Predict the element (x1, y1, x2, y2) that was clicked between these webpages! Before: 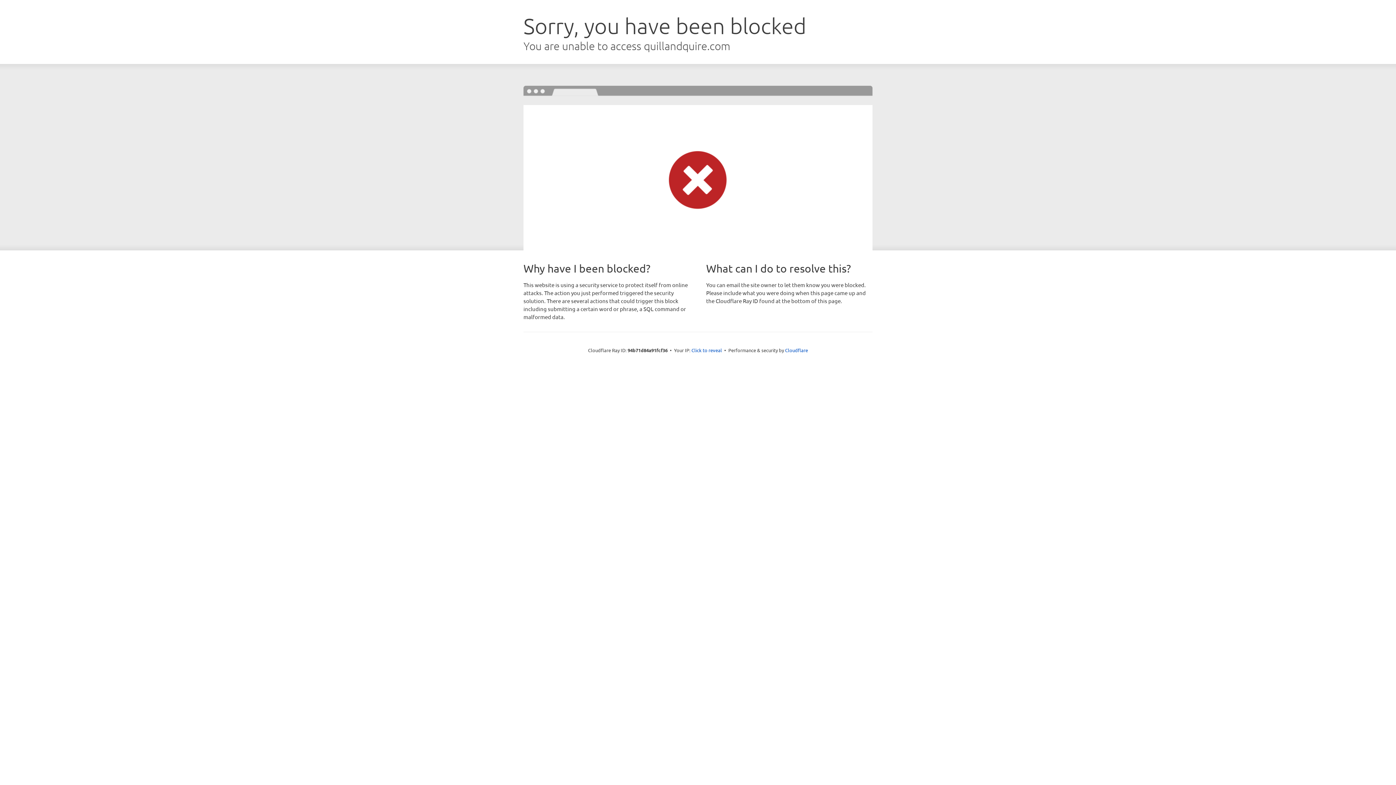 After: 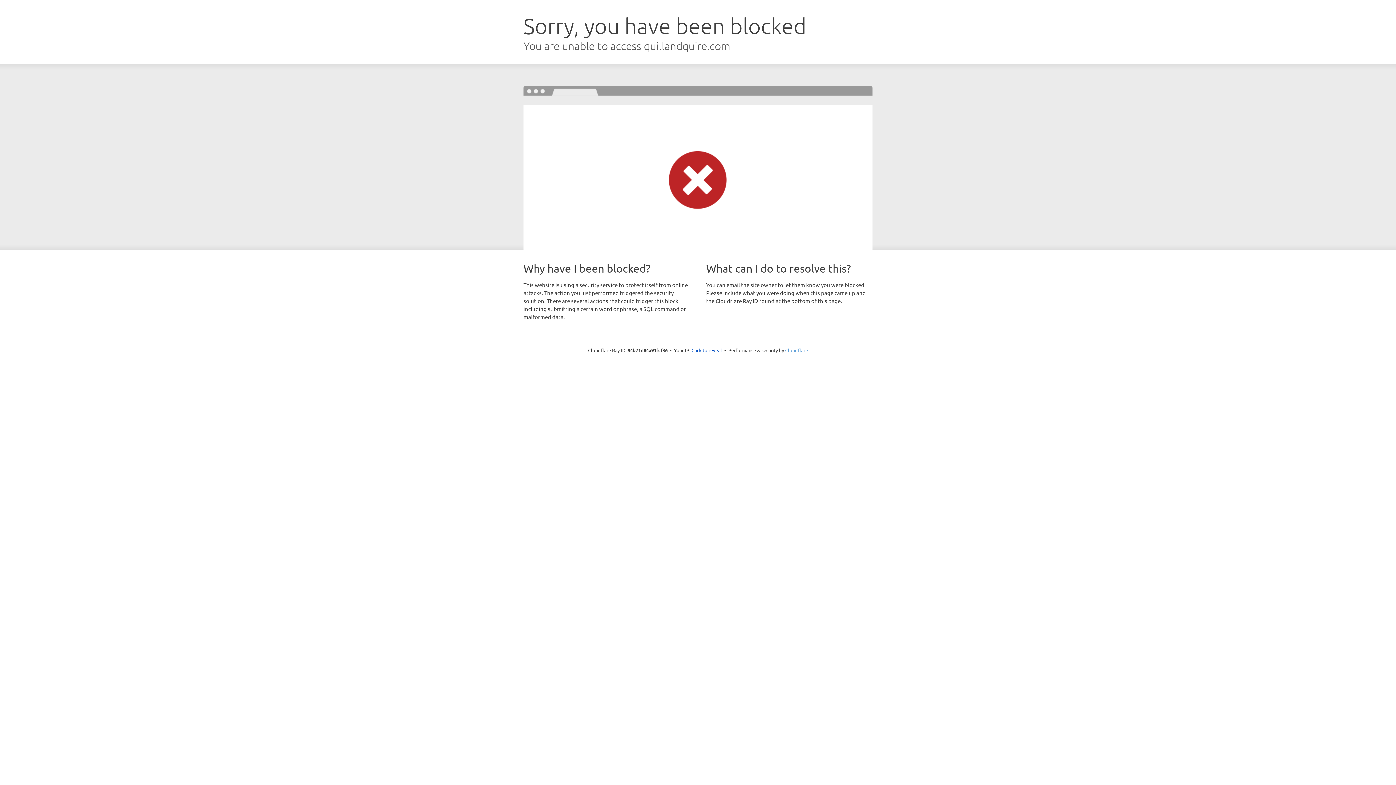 Action: label: Cloudflare bbox: (785, 347, 808, 353)